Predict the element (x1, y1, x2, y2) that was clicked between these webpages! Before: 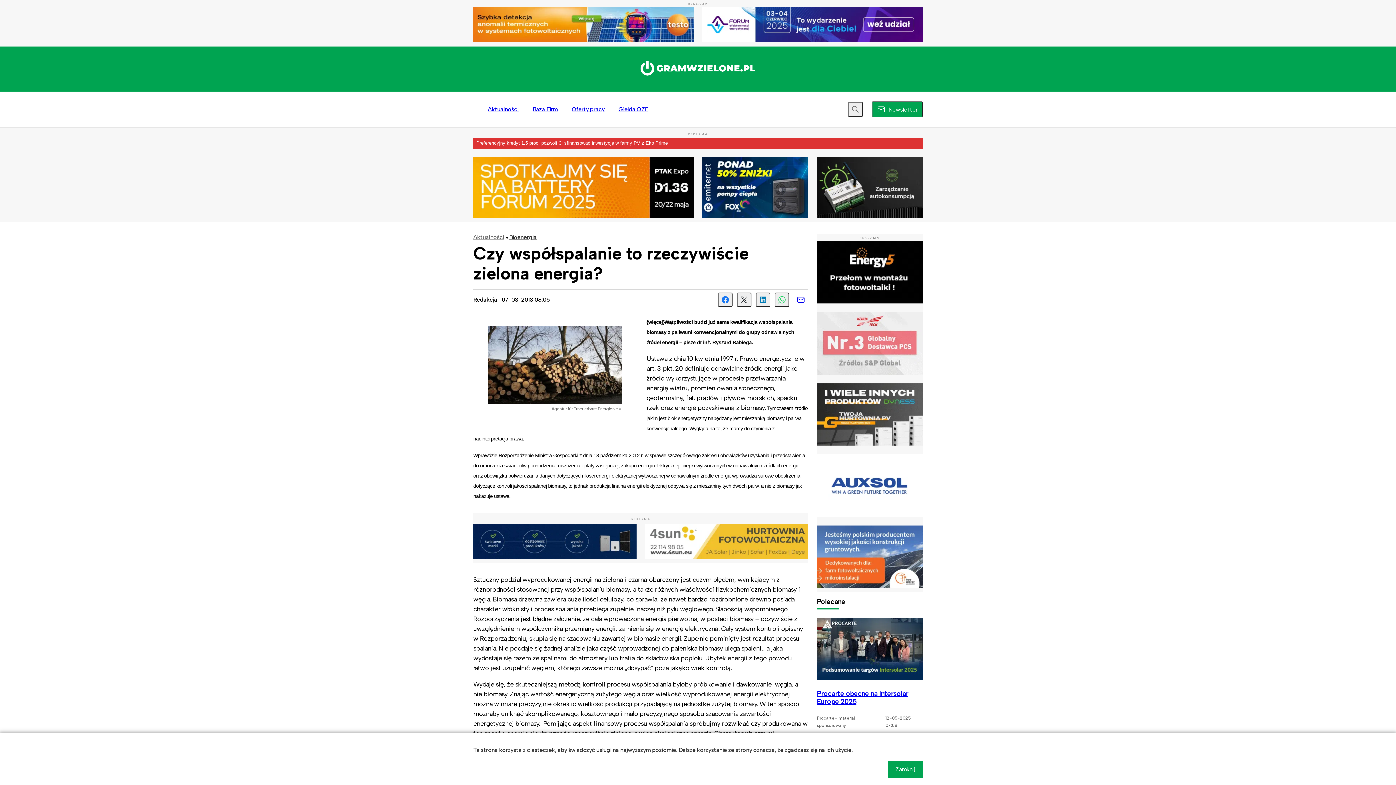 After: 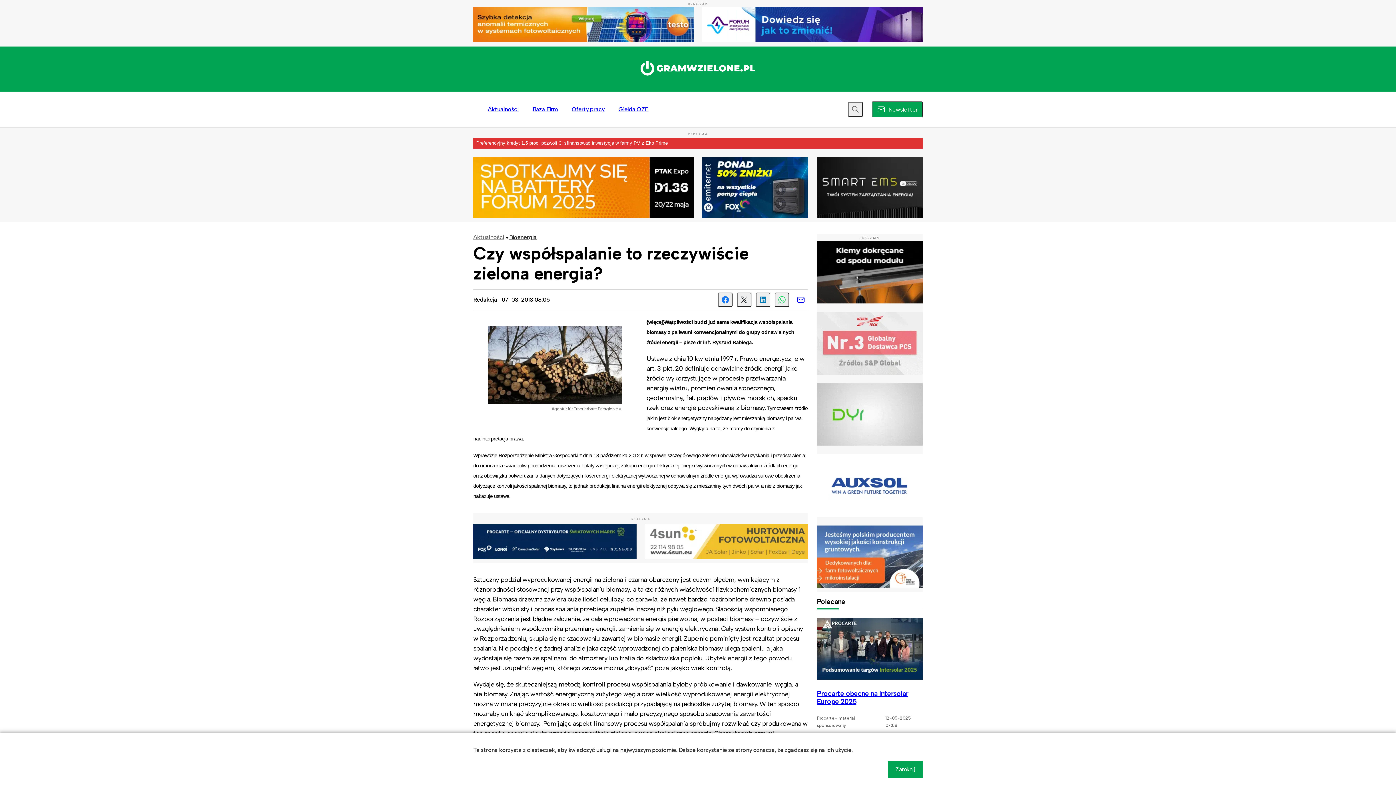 Action: bbox: (473, 7, 693, 42)